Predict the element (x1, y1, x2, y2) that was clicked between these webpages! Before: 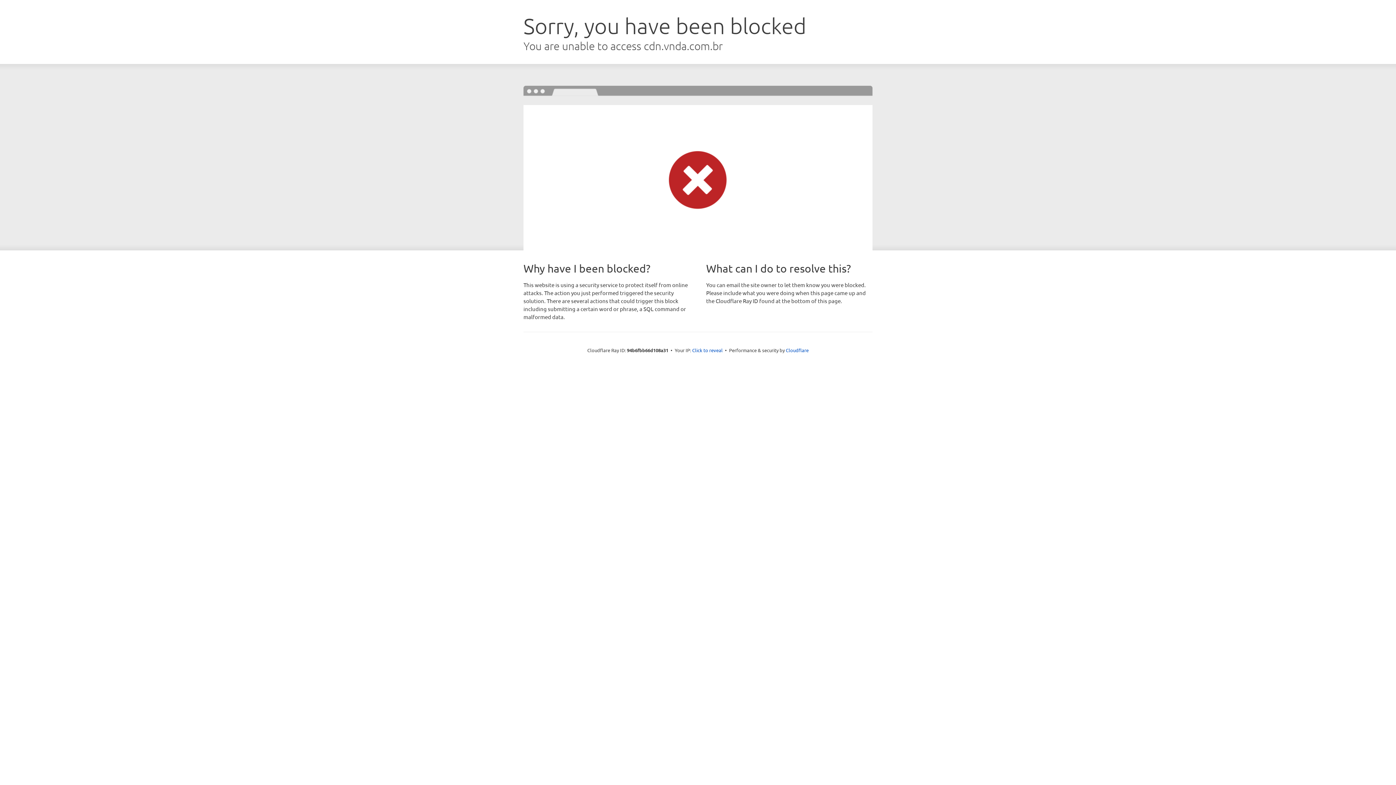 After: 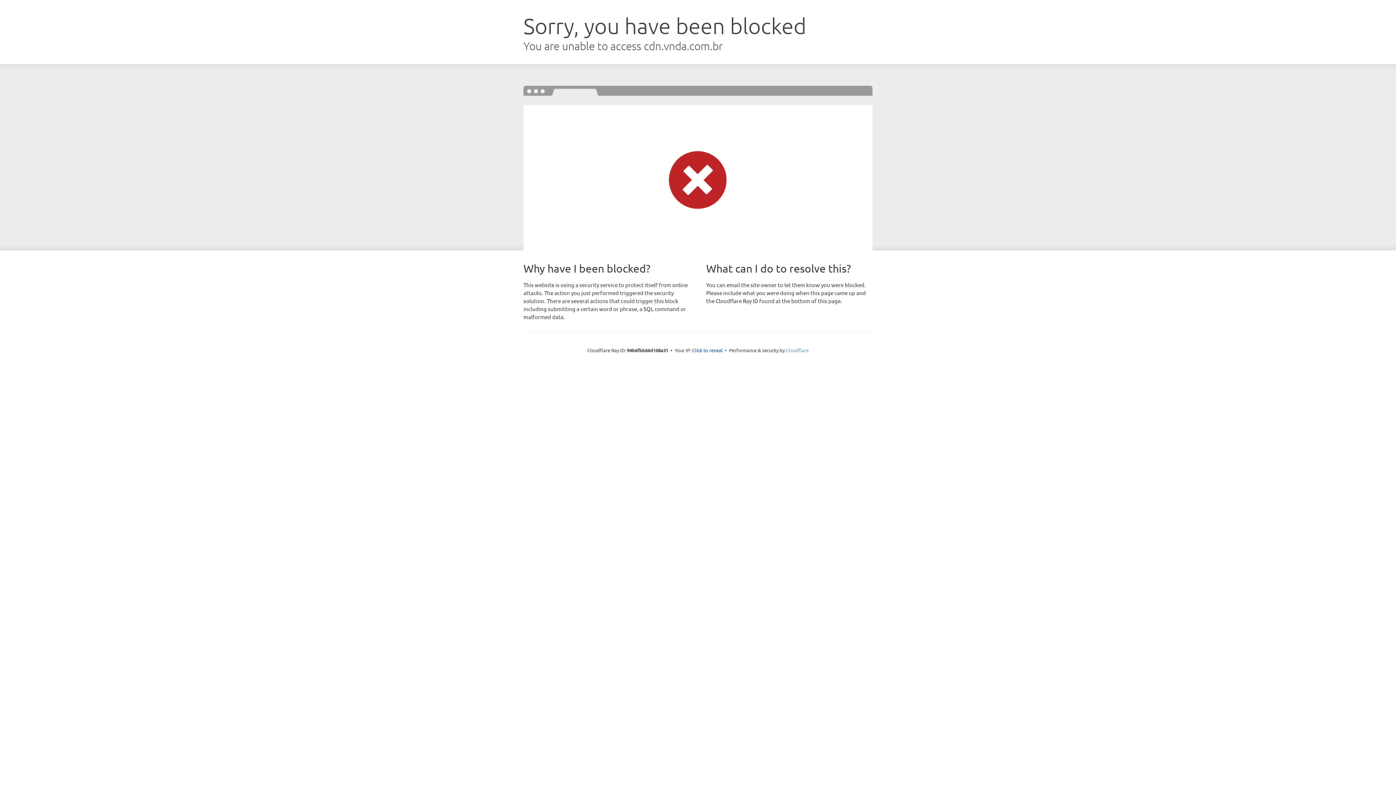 Action: bbox: (786, 347, 808, 353) label: Cloudflare